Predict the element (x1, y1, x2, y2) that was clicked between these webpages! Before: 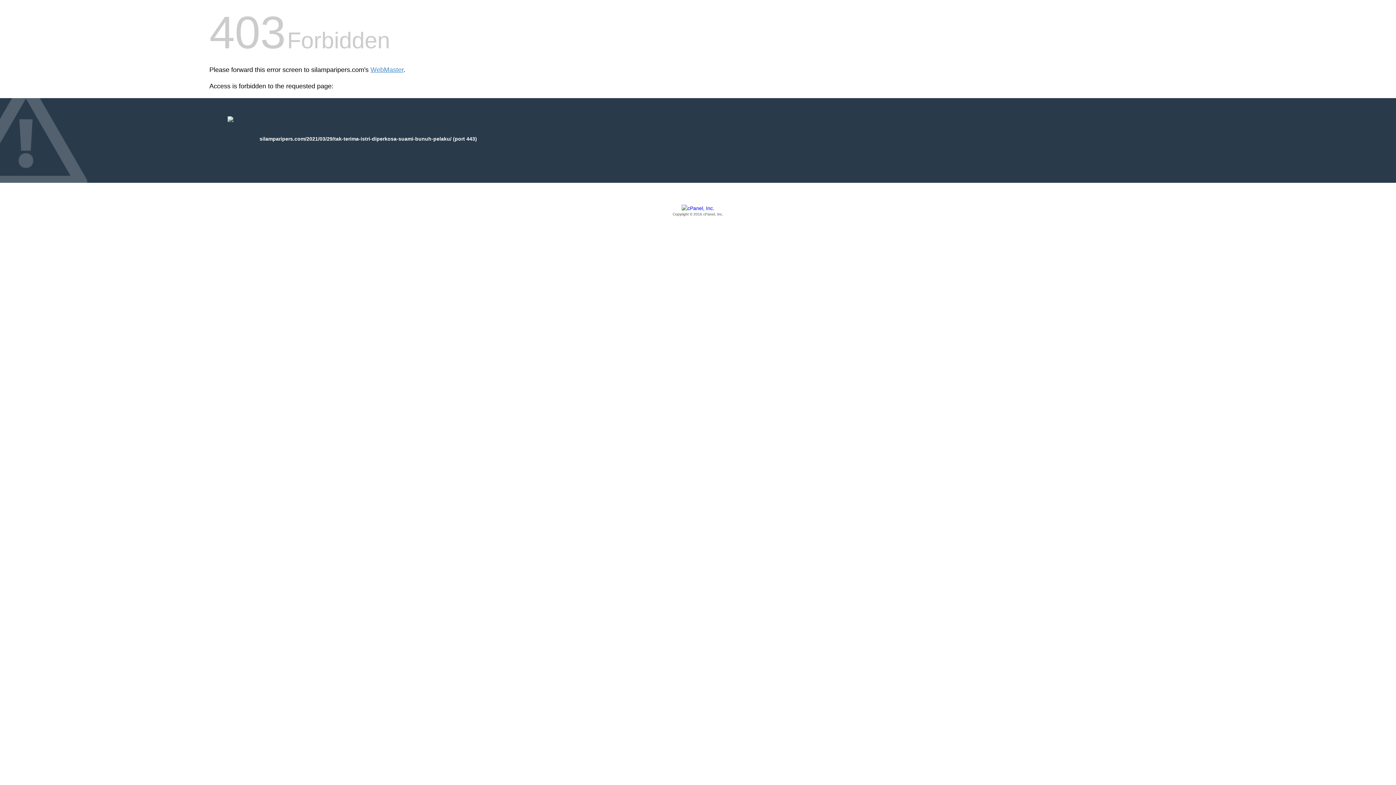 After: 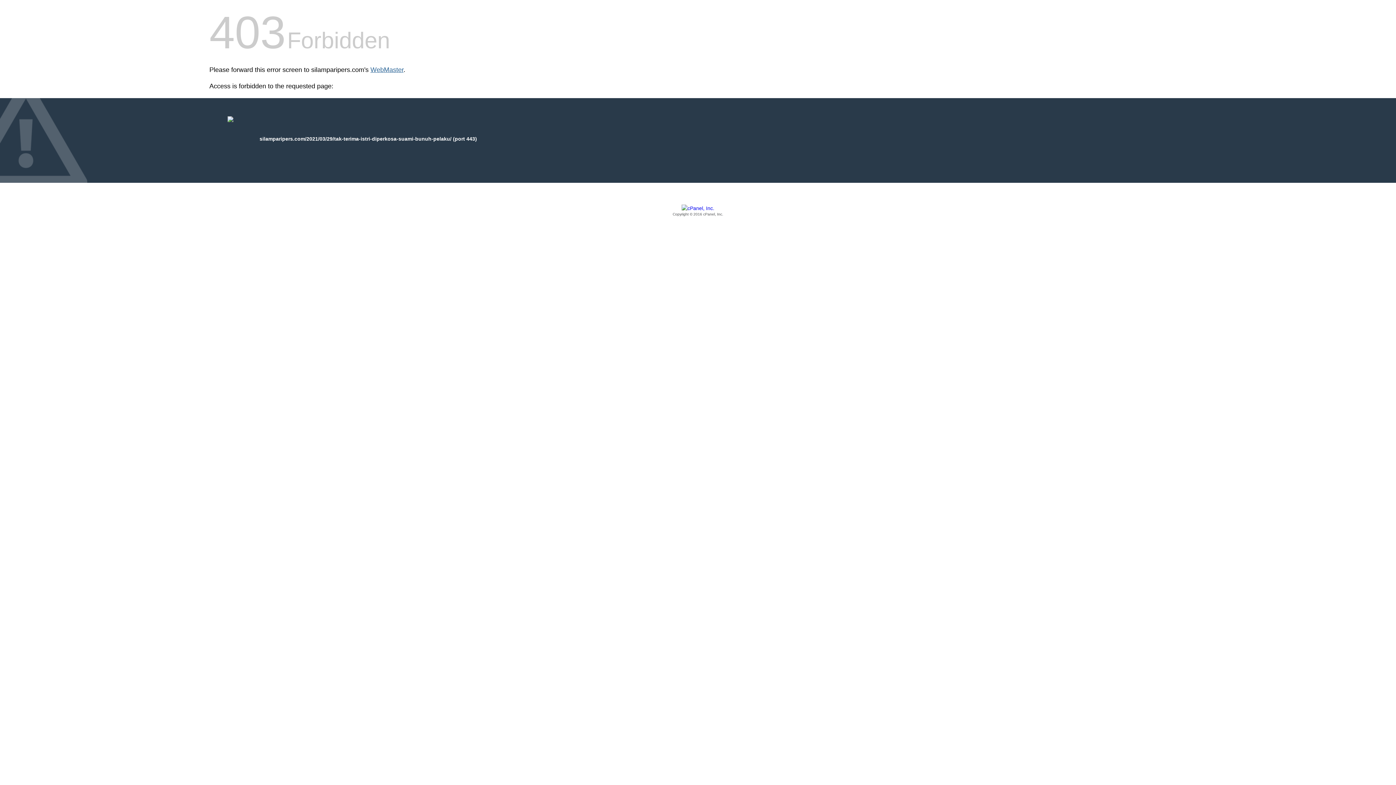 Action: bbox: (370, 66, 403, 73) label: WebMaster